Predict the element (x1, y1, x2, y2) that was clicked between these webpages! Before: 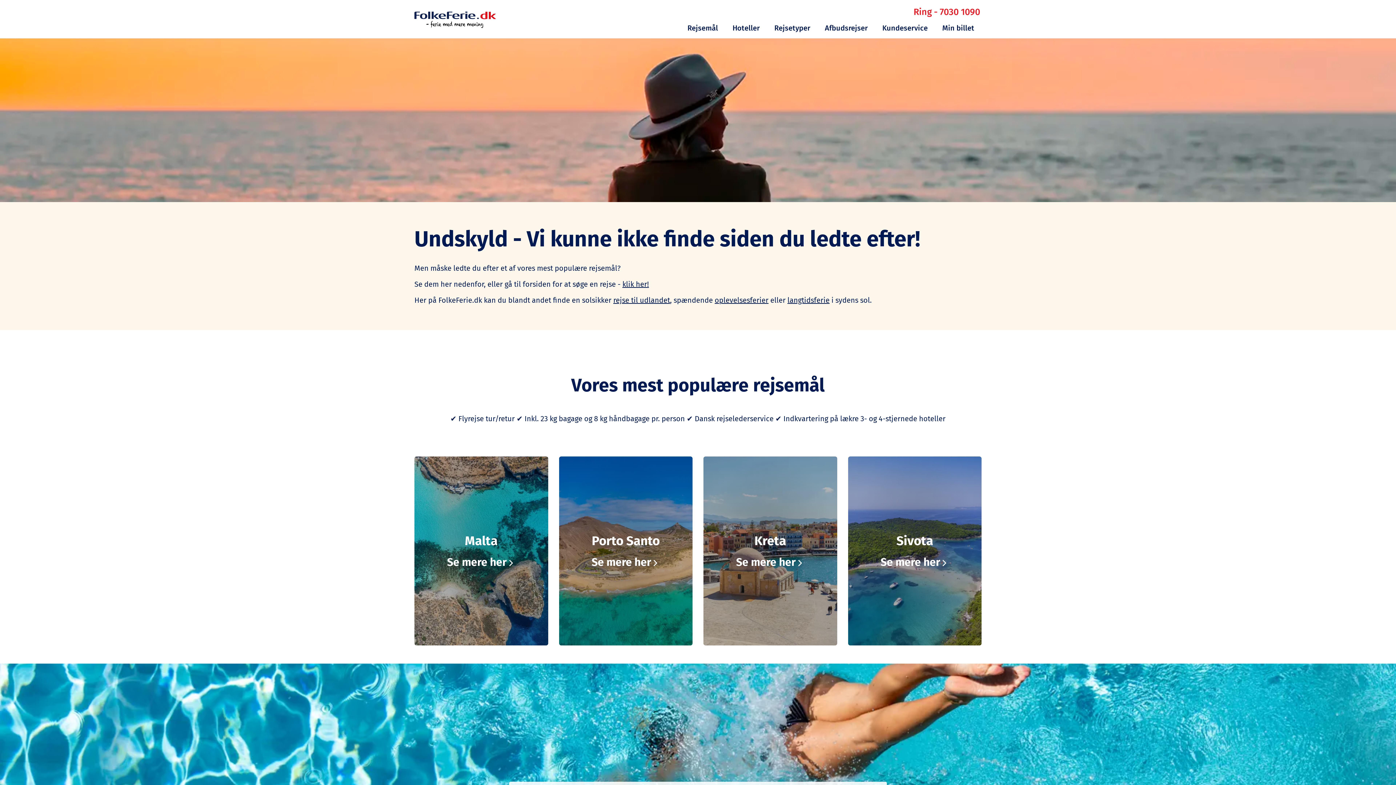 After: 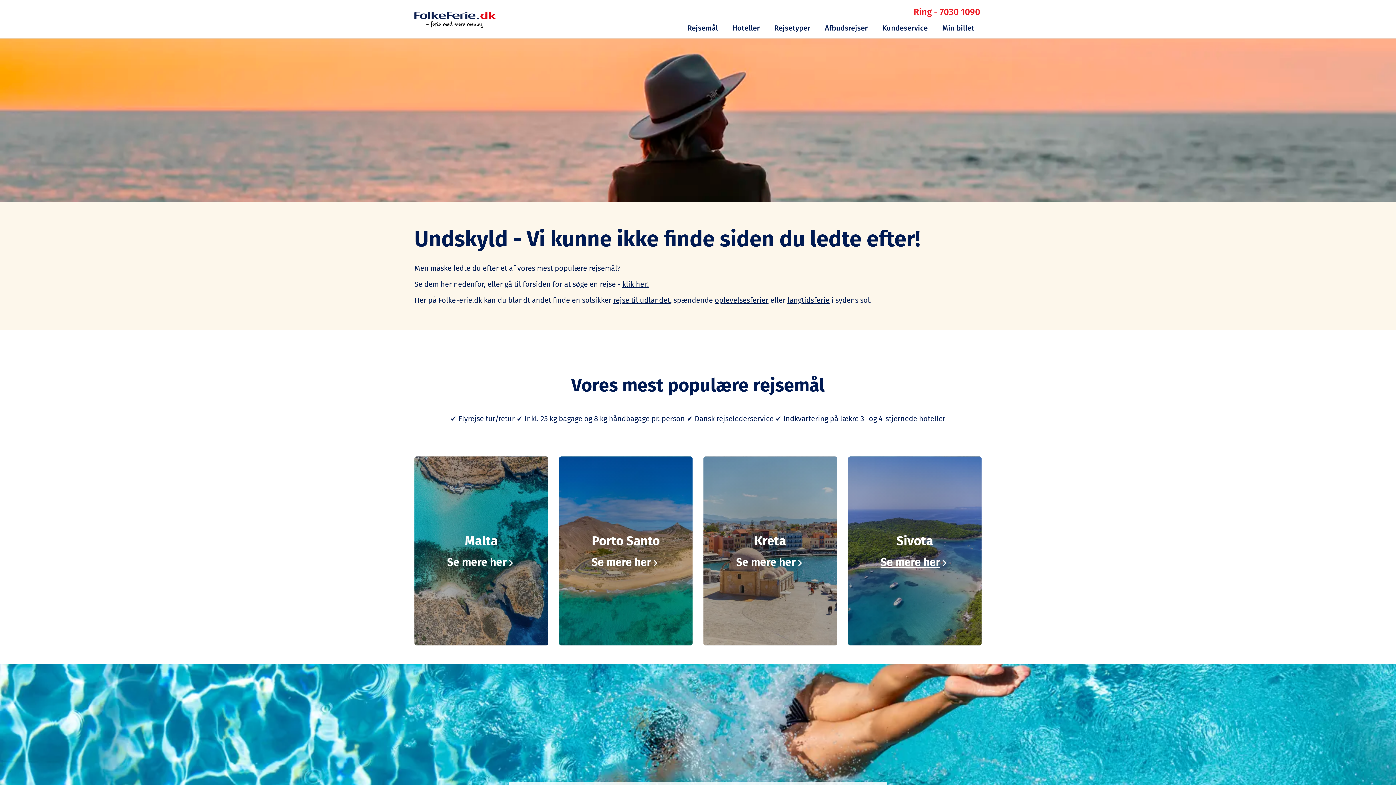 Action: bbox: (859, 548, 970, 569) label: Se mere her